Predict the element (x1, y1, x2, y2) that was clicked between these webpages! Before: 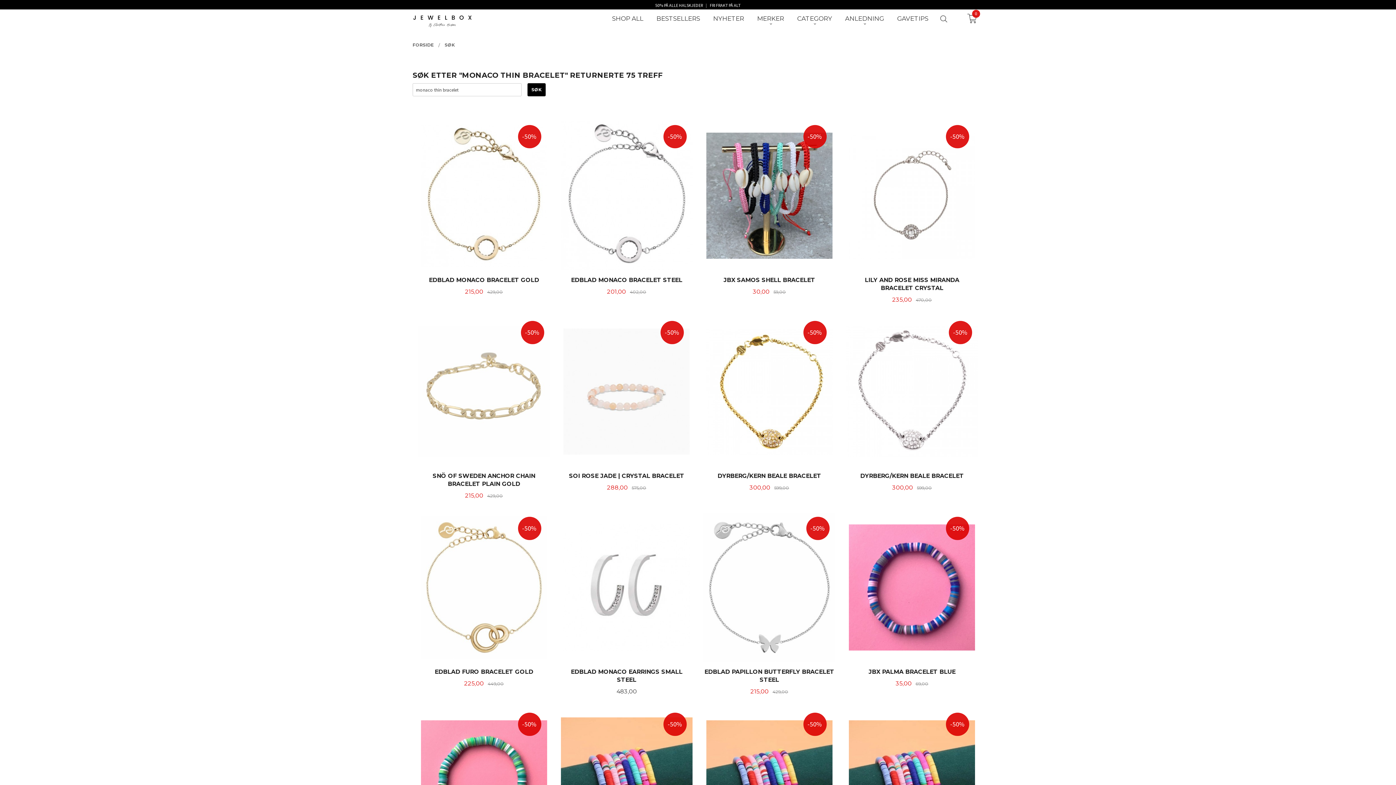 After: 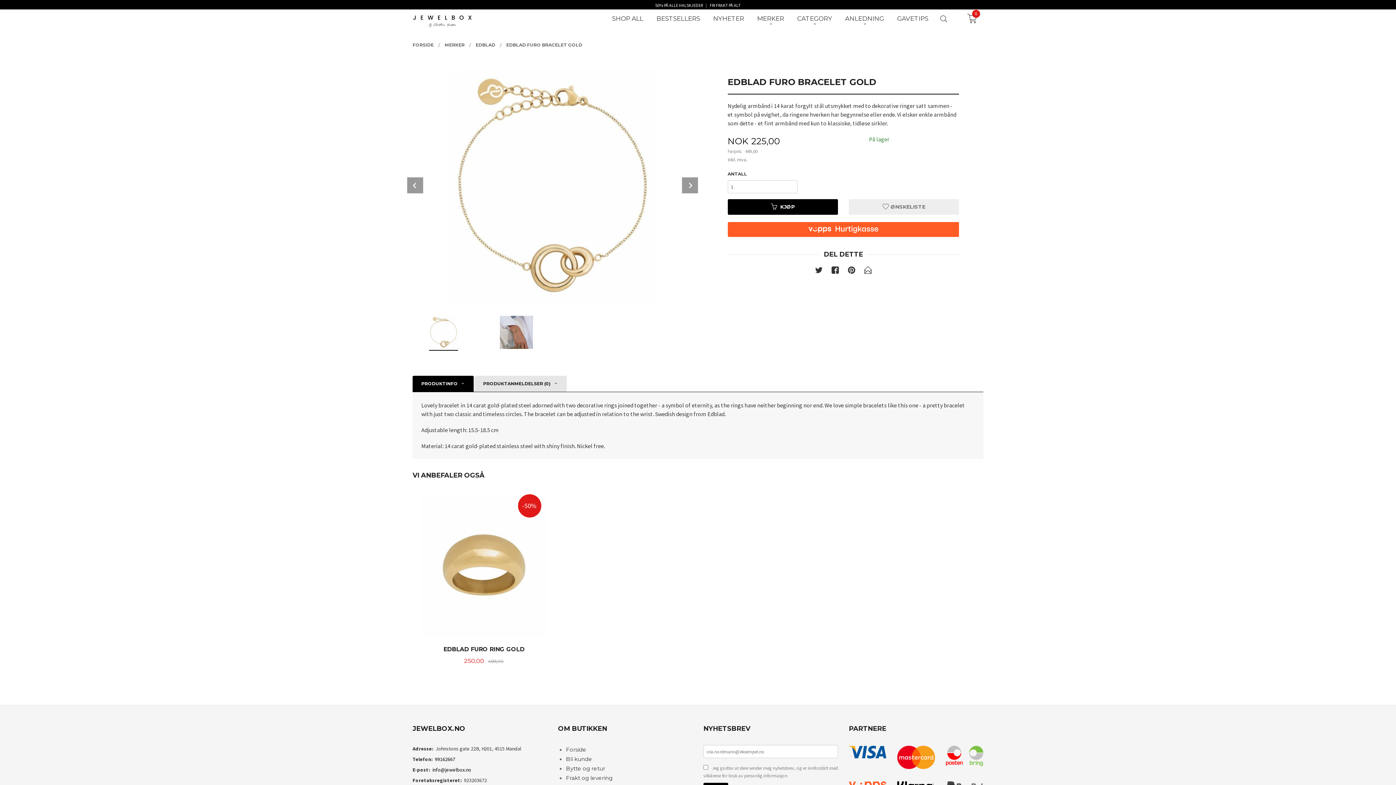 Action: bbox: (421, 511, 547, 696) label:  
EDBLAD FURO BRACELET GOLD
Tilbud
225,00 449,00
Rabatt
-50%
KJØP